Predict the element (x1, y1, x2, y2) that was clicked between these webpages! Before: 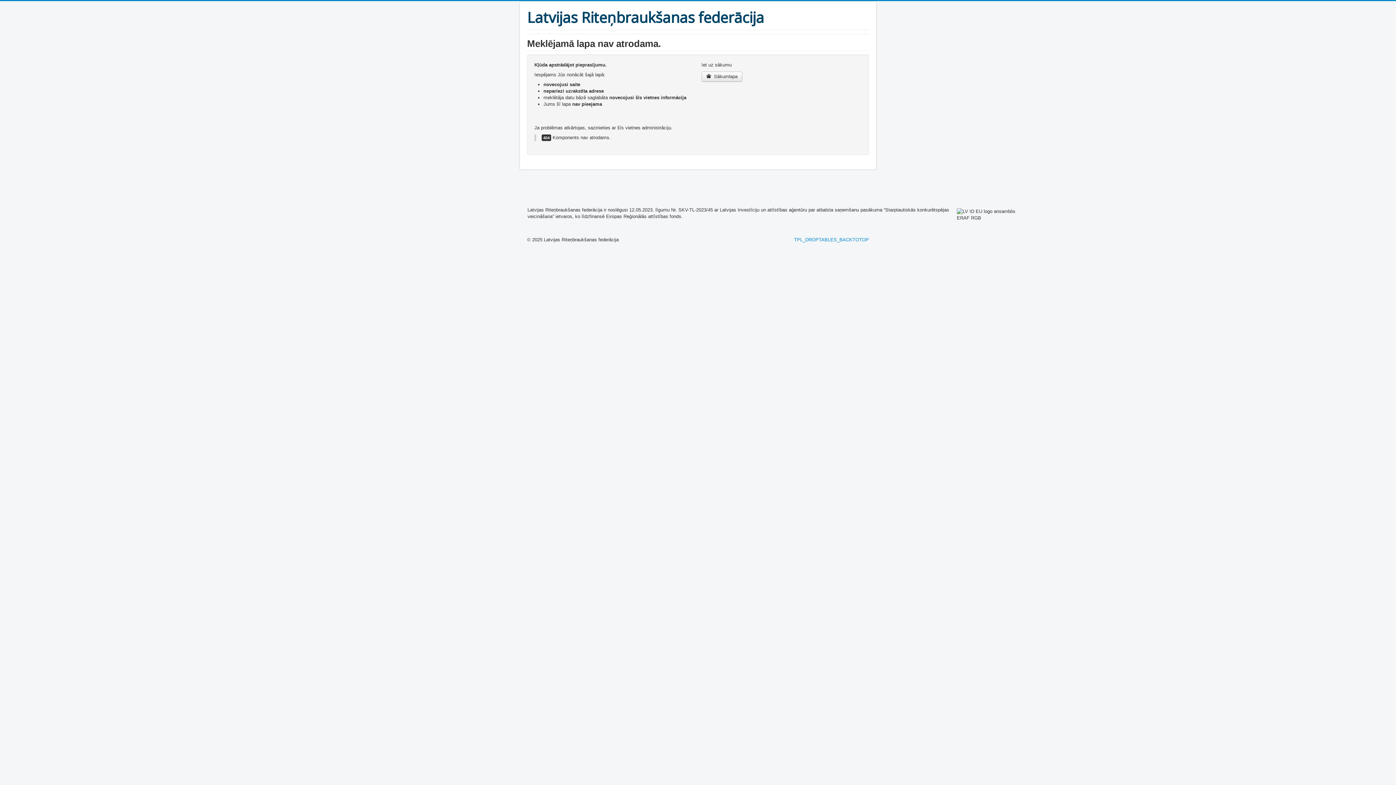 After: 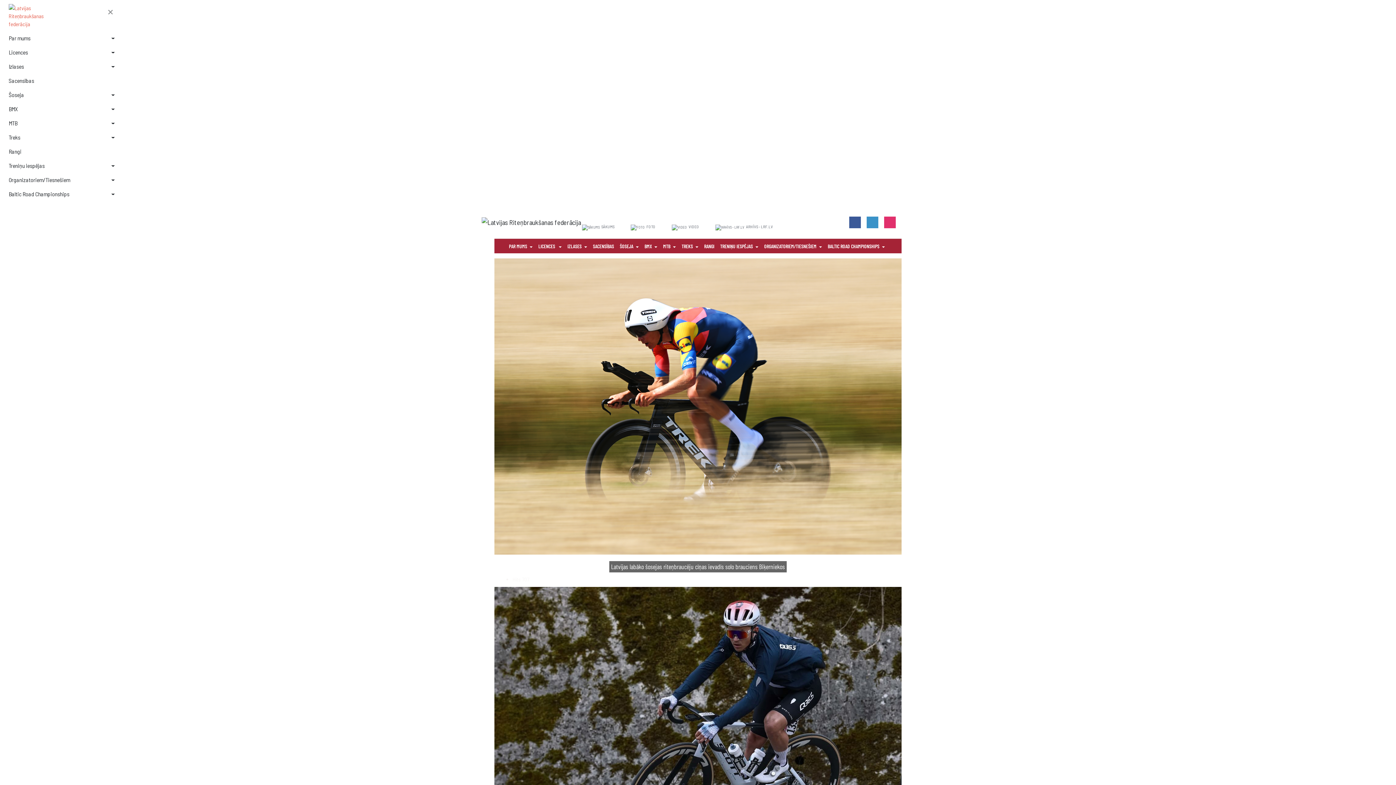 Action: bbox: (701, 71, 742, 81) label:  Sākumlapa